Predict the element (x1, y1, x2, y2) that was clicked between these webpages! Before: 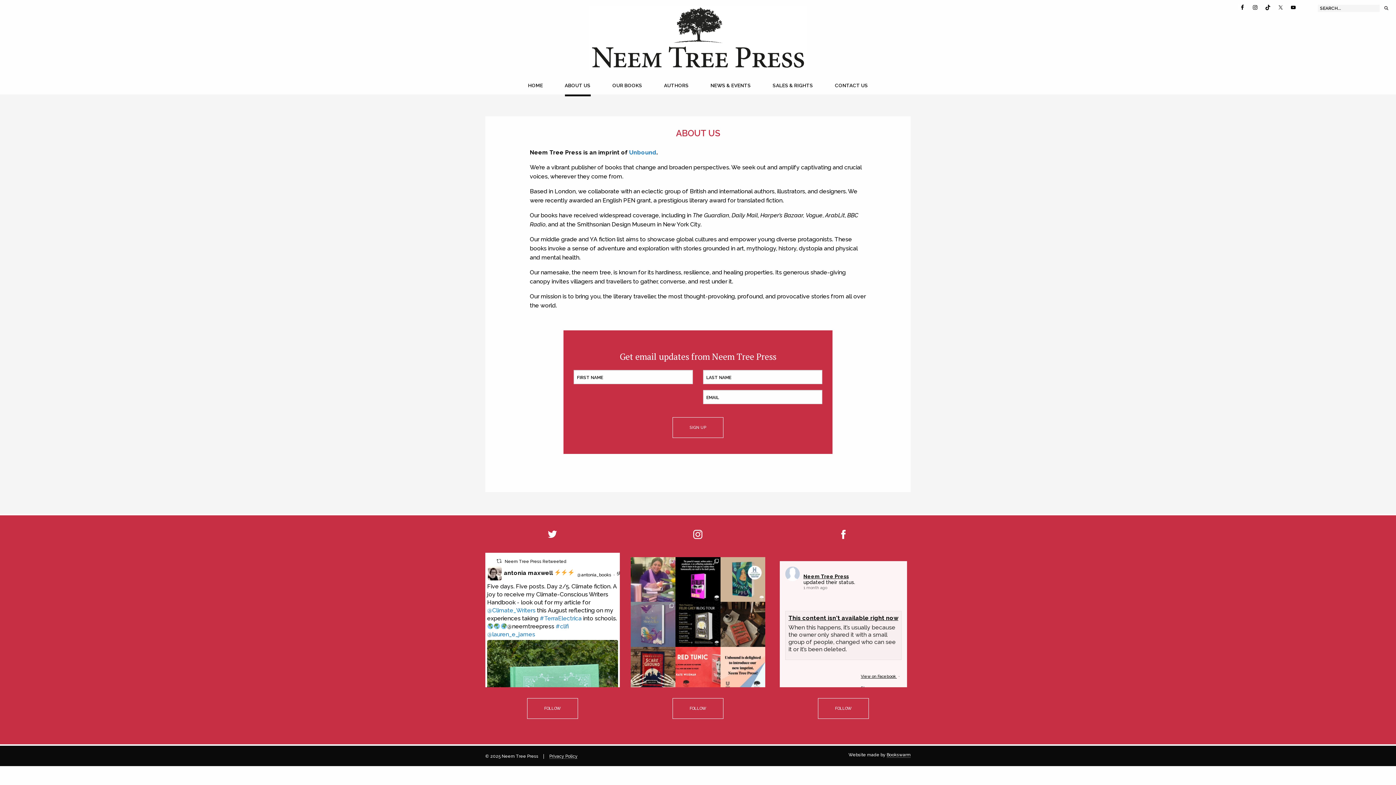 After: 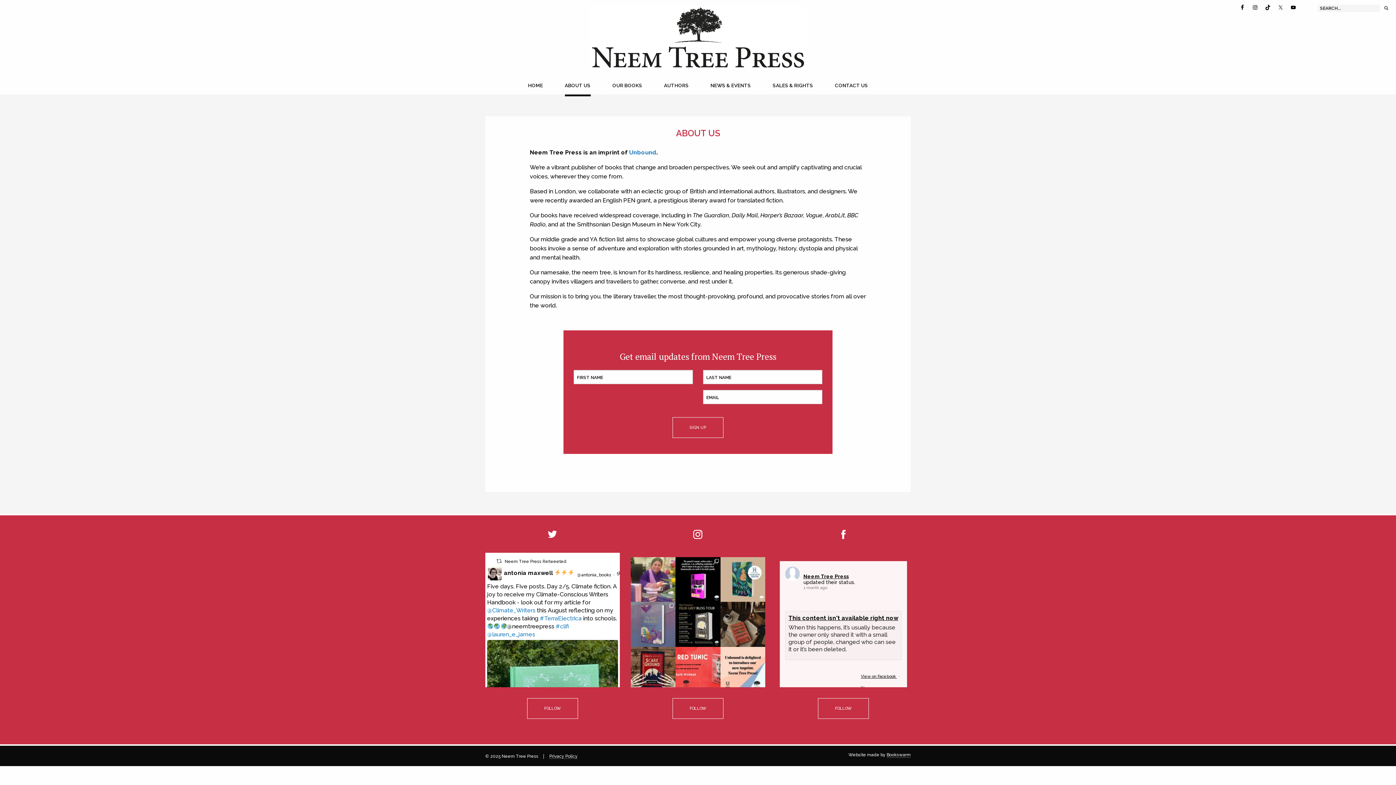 Action: label: 
Neem Tree Press bbox: (803, 573, 849, 579)